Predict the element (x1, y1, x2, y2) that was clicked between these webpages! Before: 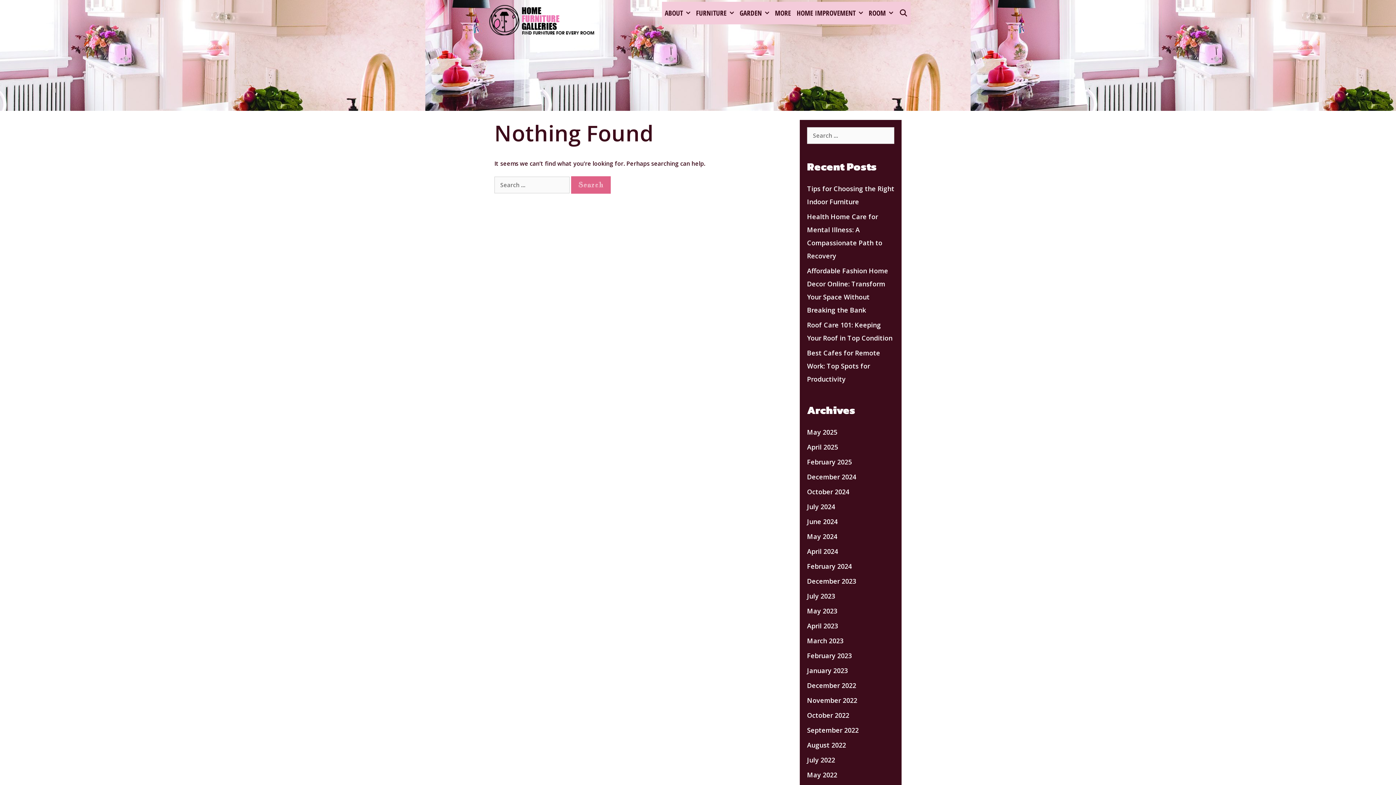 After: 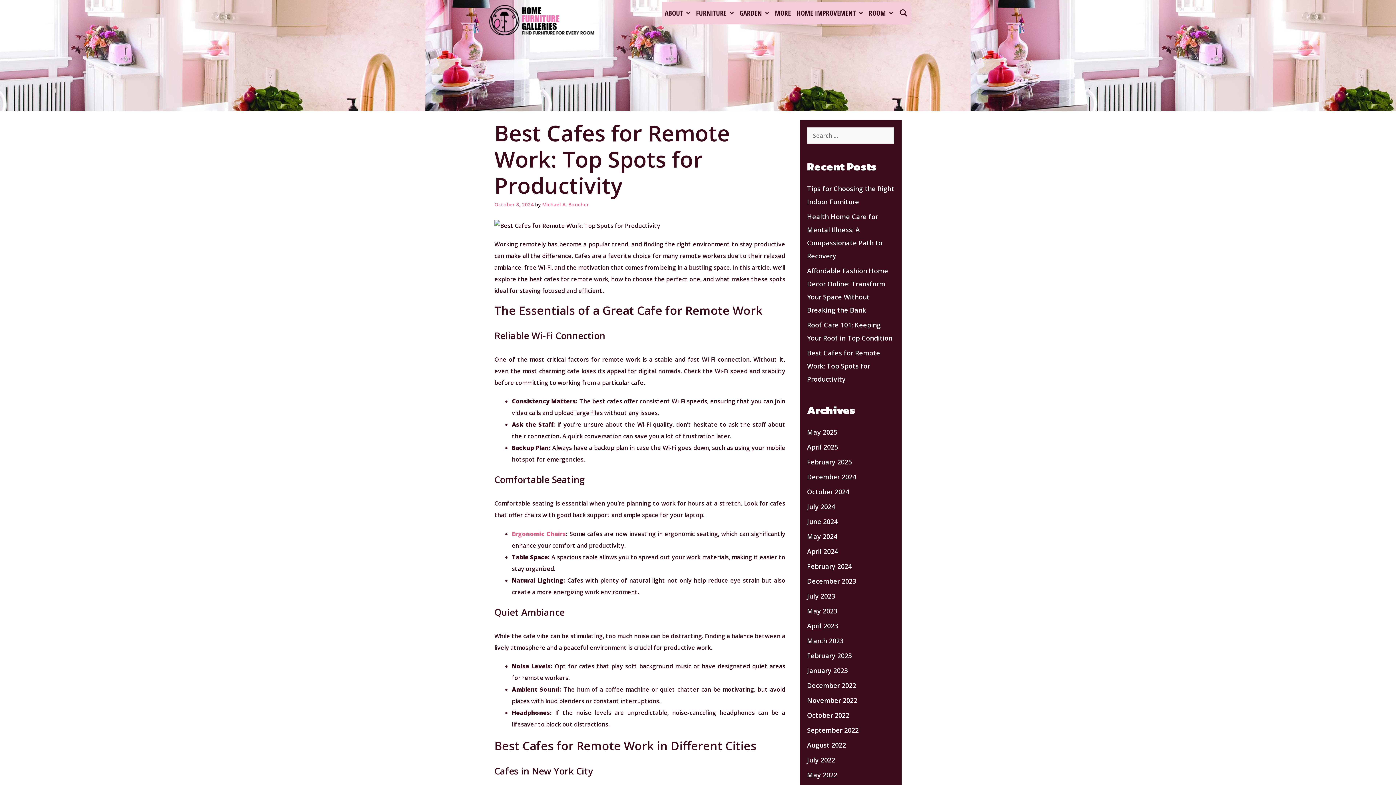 Action: label: Best Cafes for Remote Work: Top Spots for Productivity bbox: (807, 348, 880, 383)